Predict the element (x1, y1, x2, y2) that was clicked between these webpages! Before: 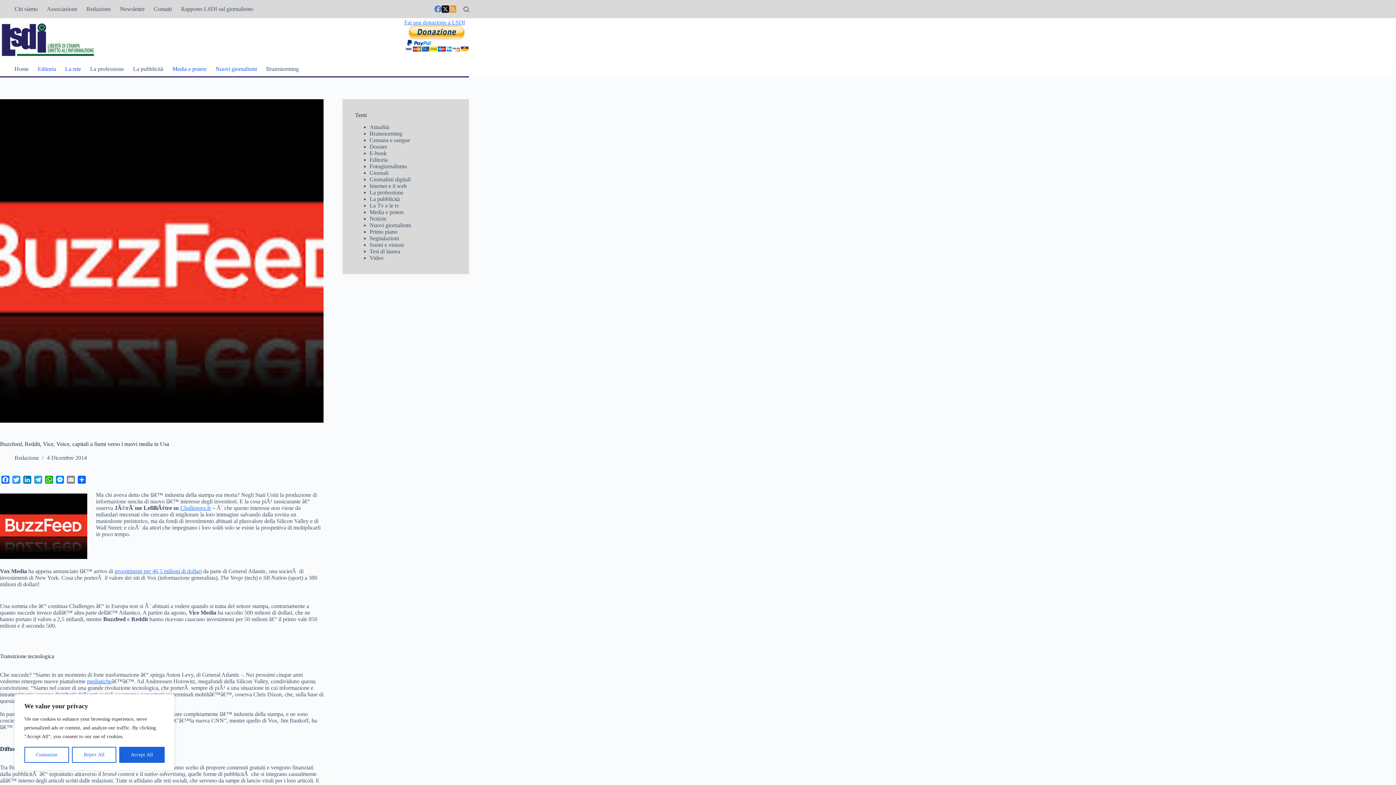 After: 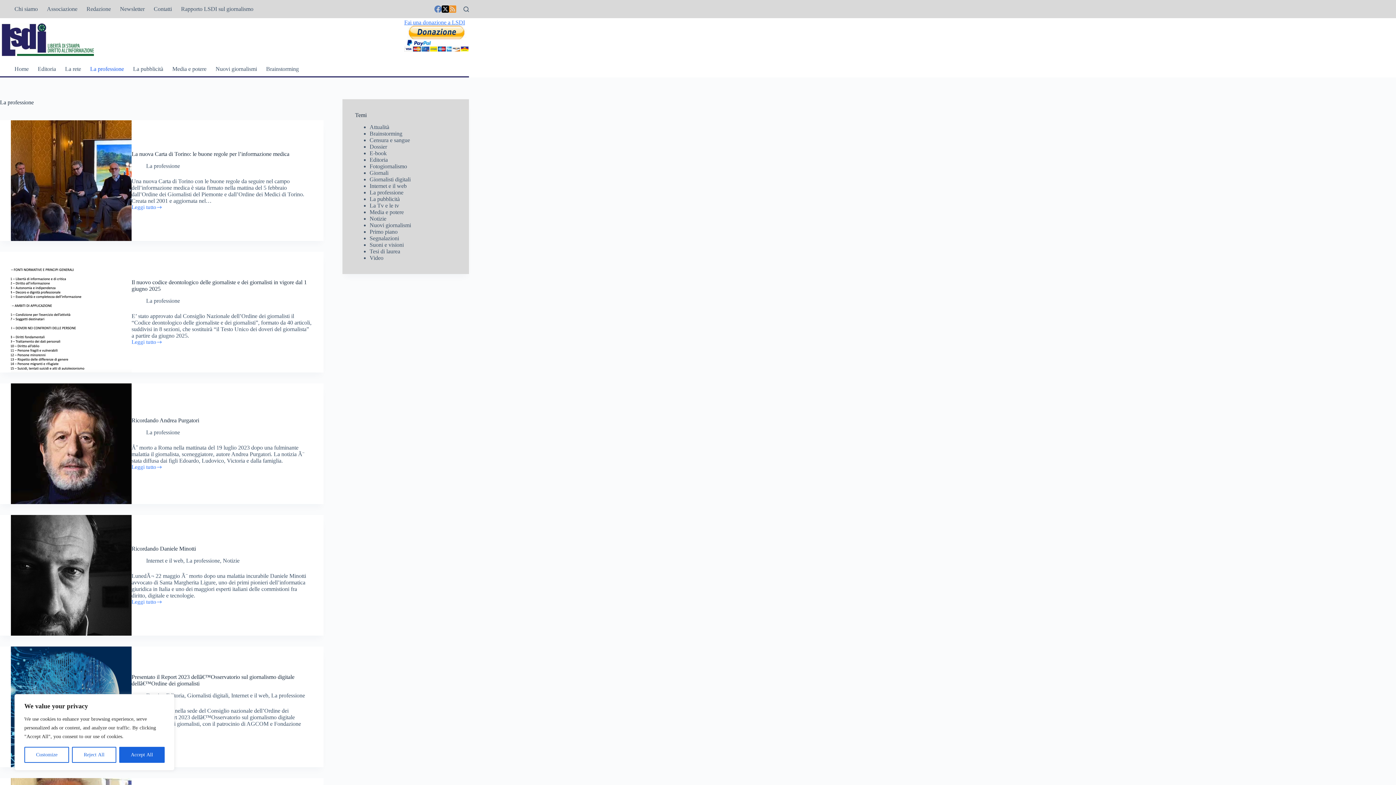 Action: label: La professione bbox: (369, 189, 403, 195)